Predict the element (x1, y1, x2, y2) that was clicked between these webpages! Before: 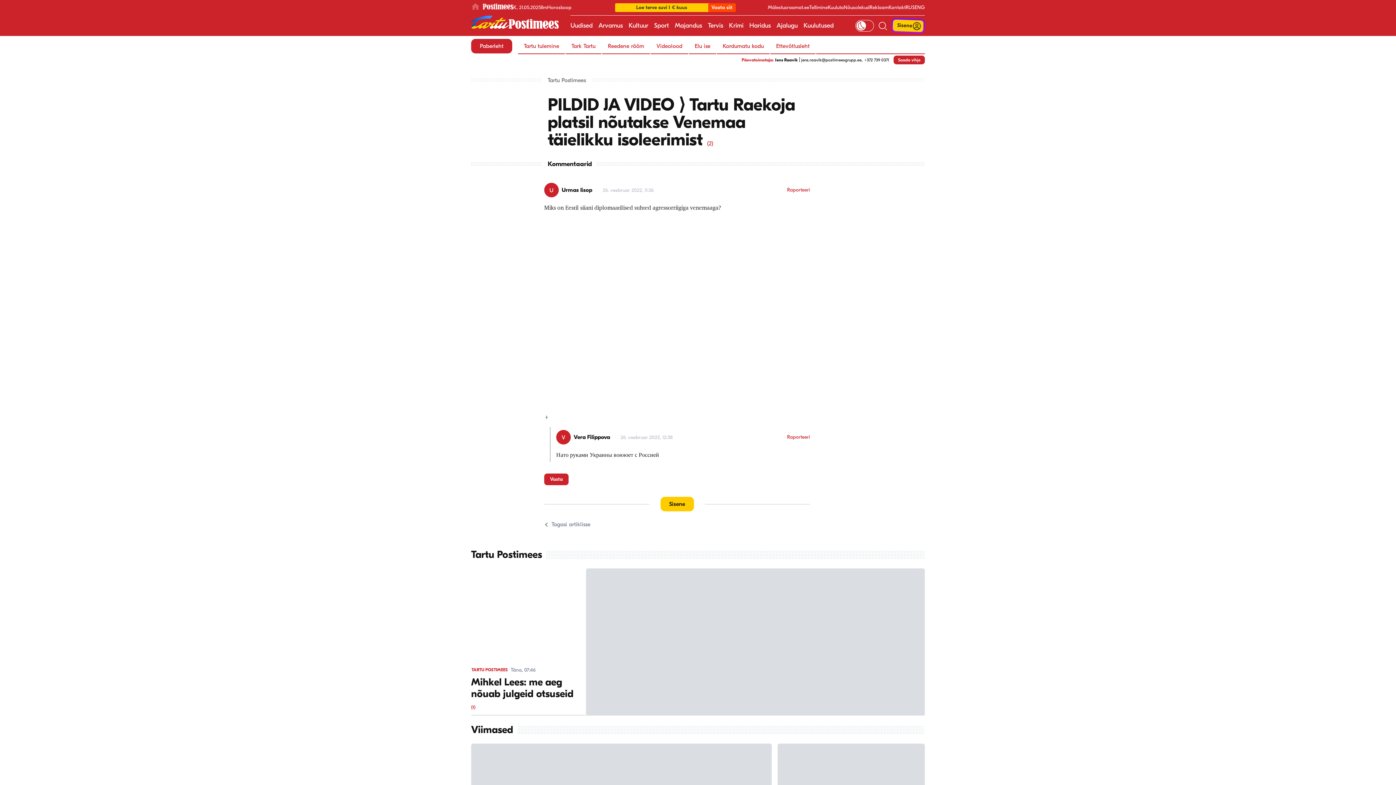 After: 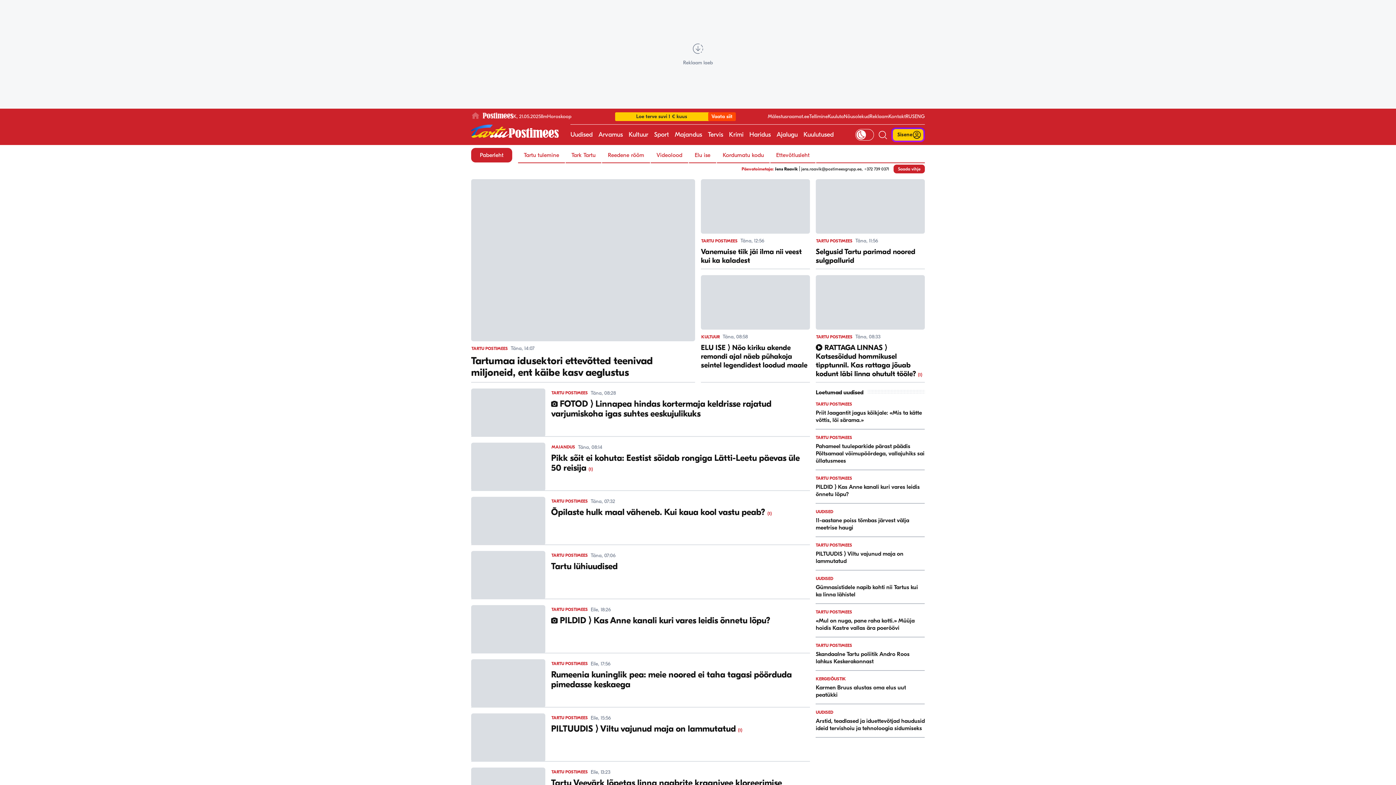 Action: label: Uudised bbox: (570, 15, 592, 36)